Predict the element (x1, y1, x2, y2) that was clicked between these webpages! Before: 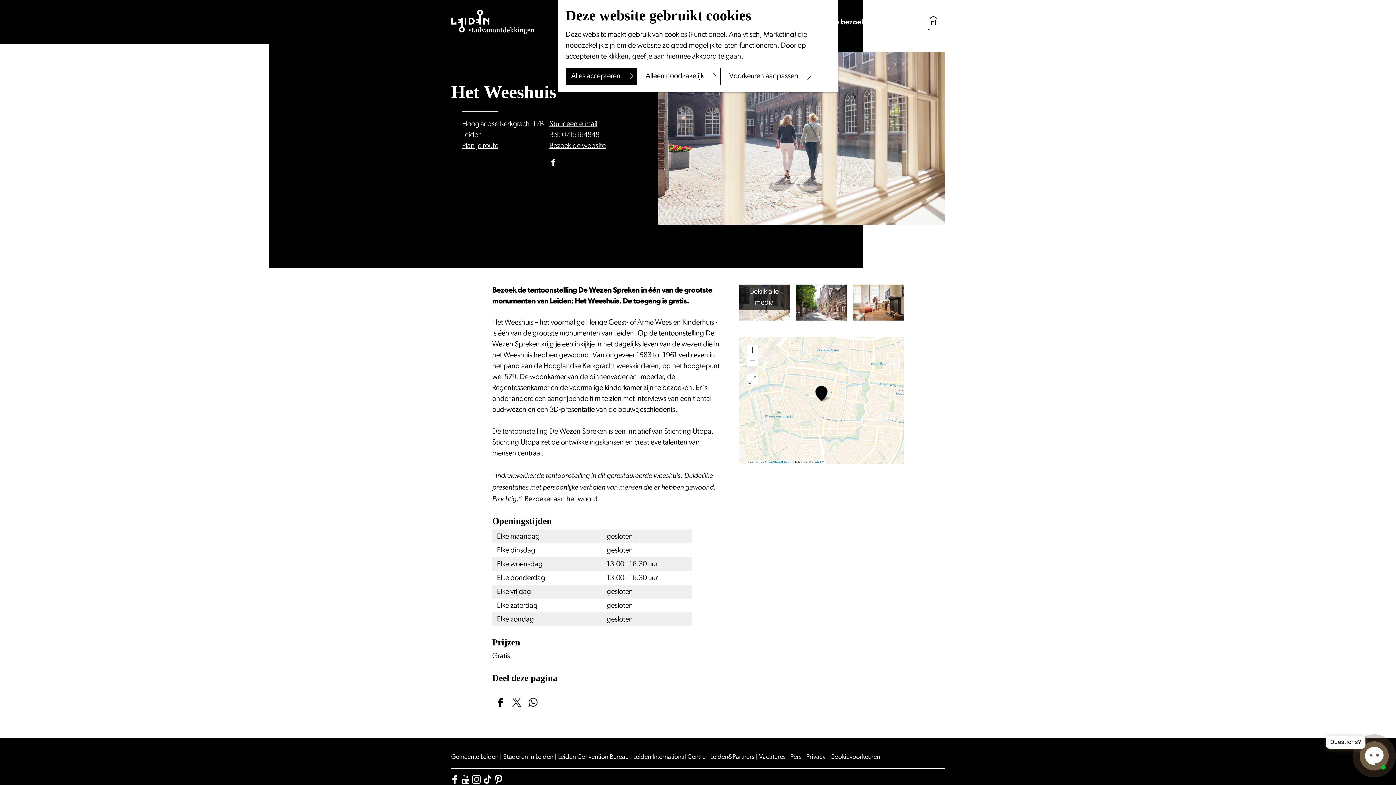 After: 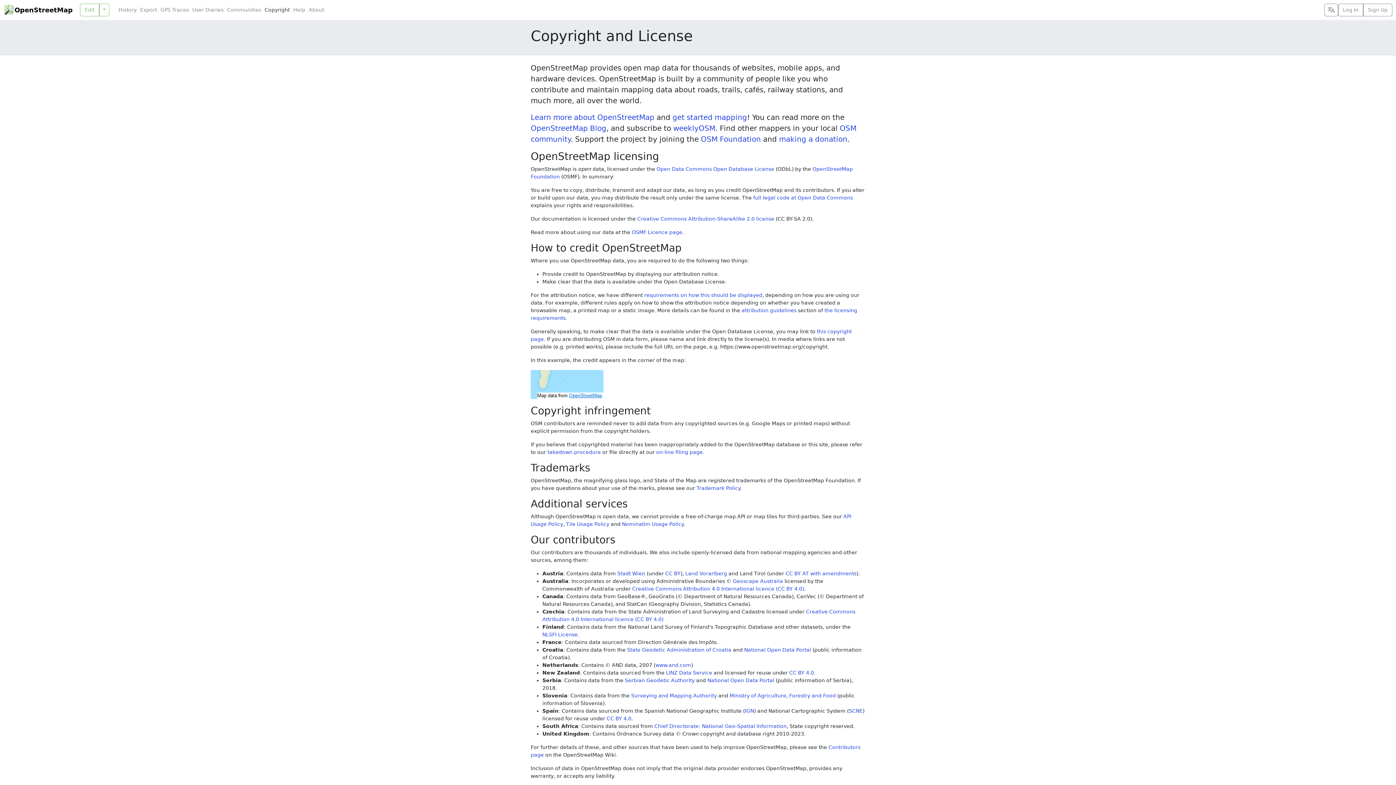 Action: label: OpenStreetMap bbox: (765, 460, 788, 464)